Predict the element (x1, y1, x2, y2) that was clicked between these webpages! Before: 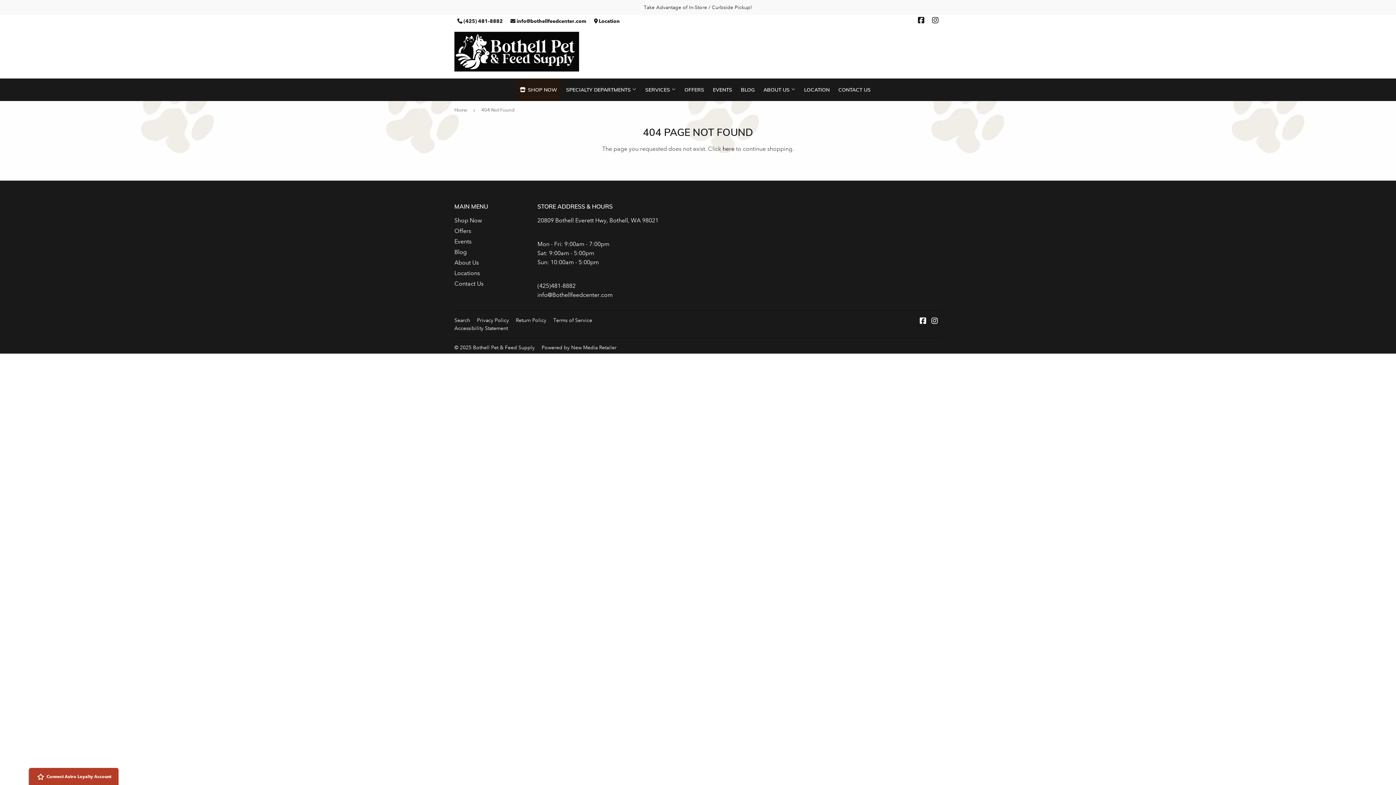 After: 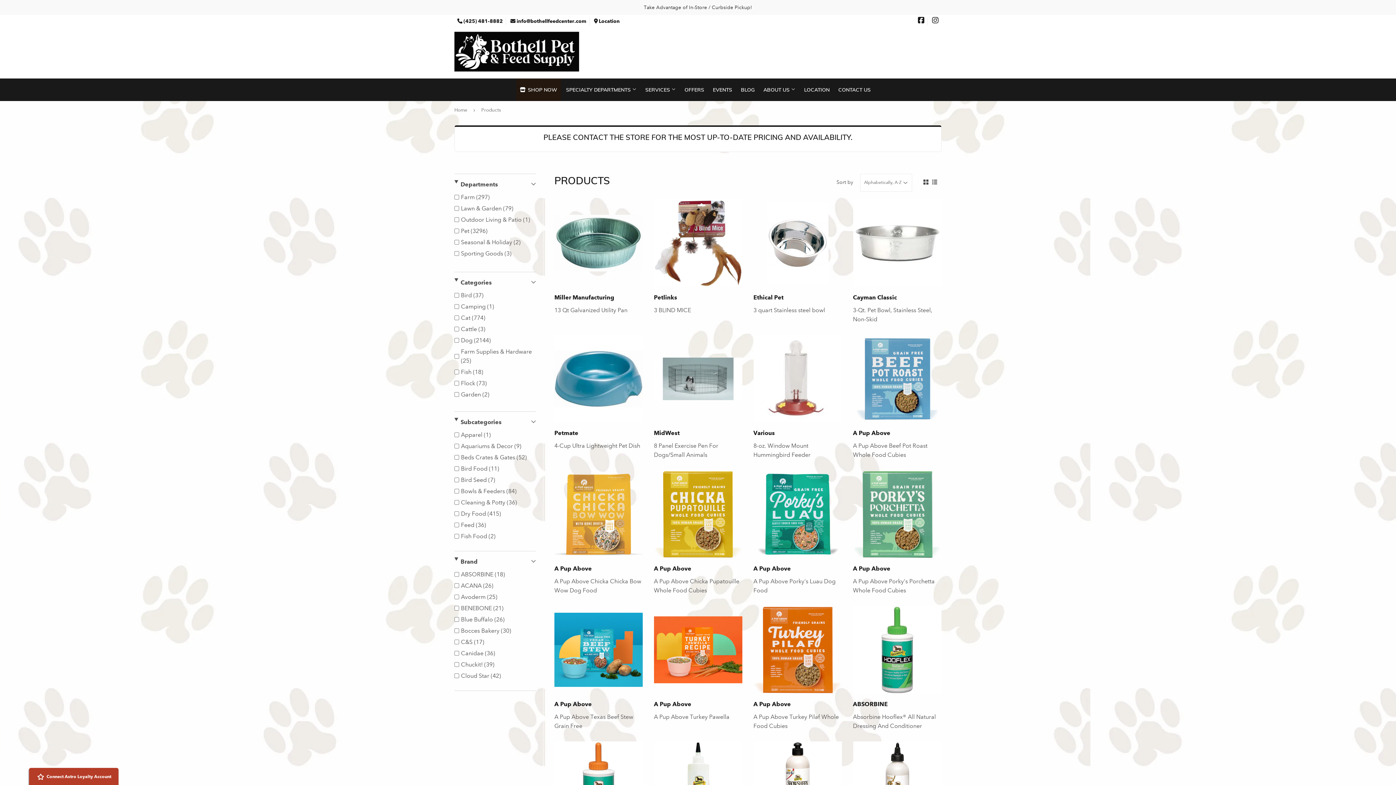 Action: bbox: (722, 145, 734, 152) label: here